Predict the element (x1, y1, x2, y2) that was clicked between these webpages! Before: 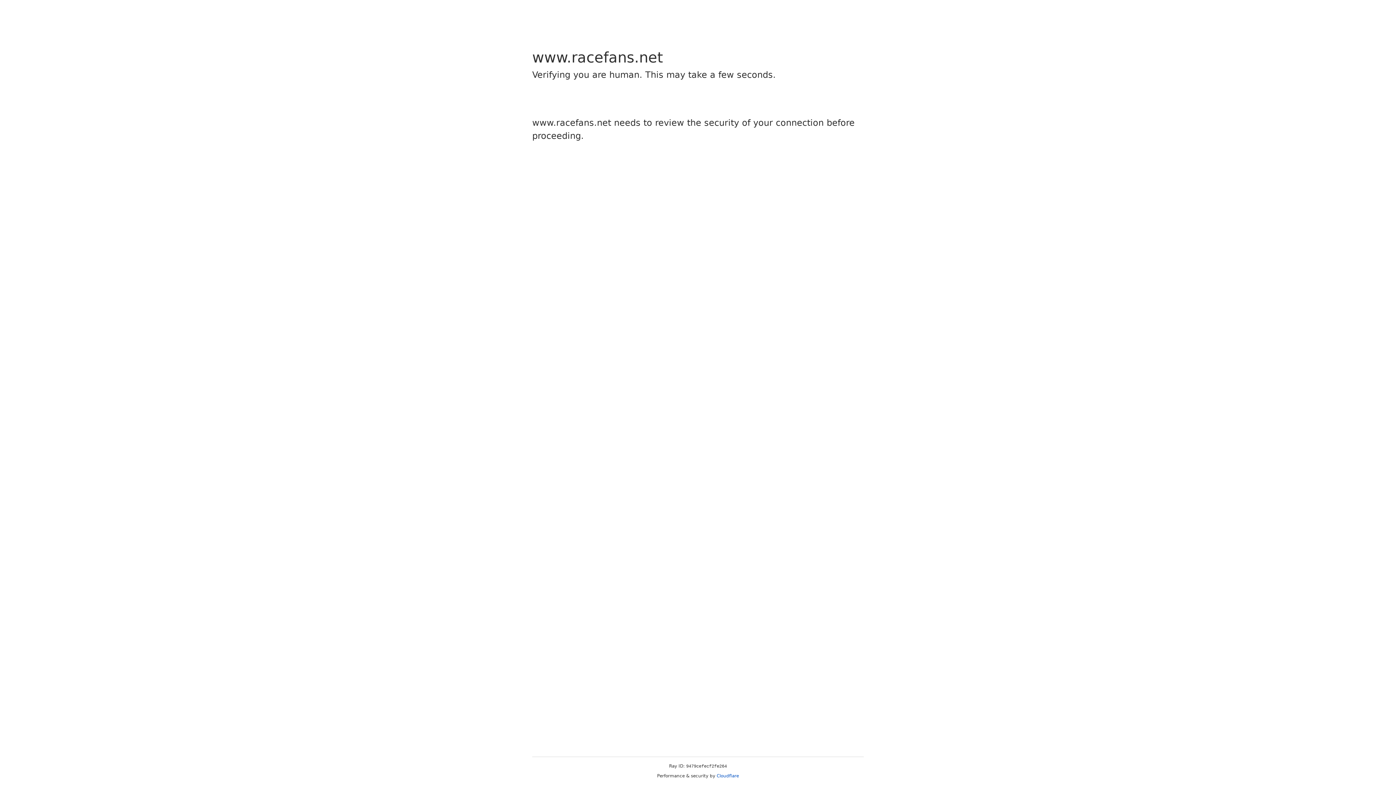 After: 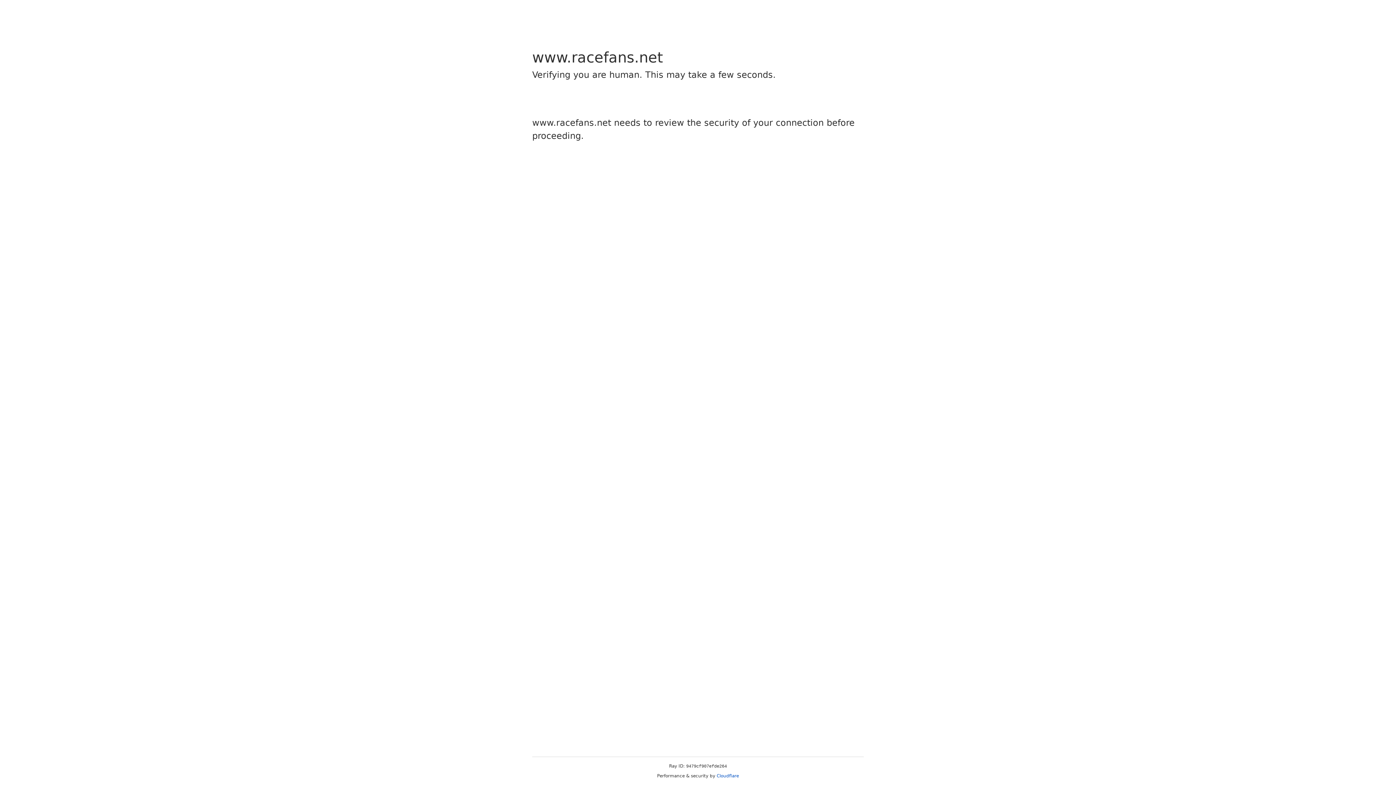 Action: label: Cloudflare bbox: (716, 773, 739, 778)